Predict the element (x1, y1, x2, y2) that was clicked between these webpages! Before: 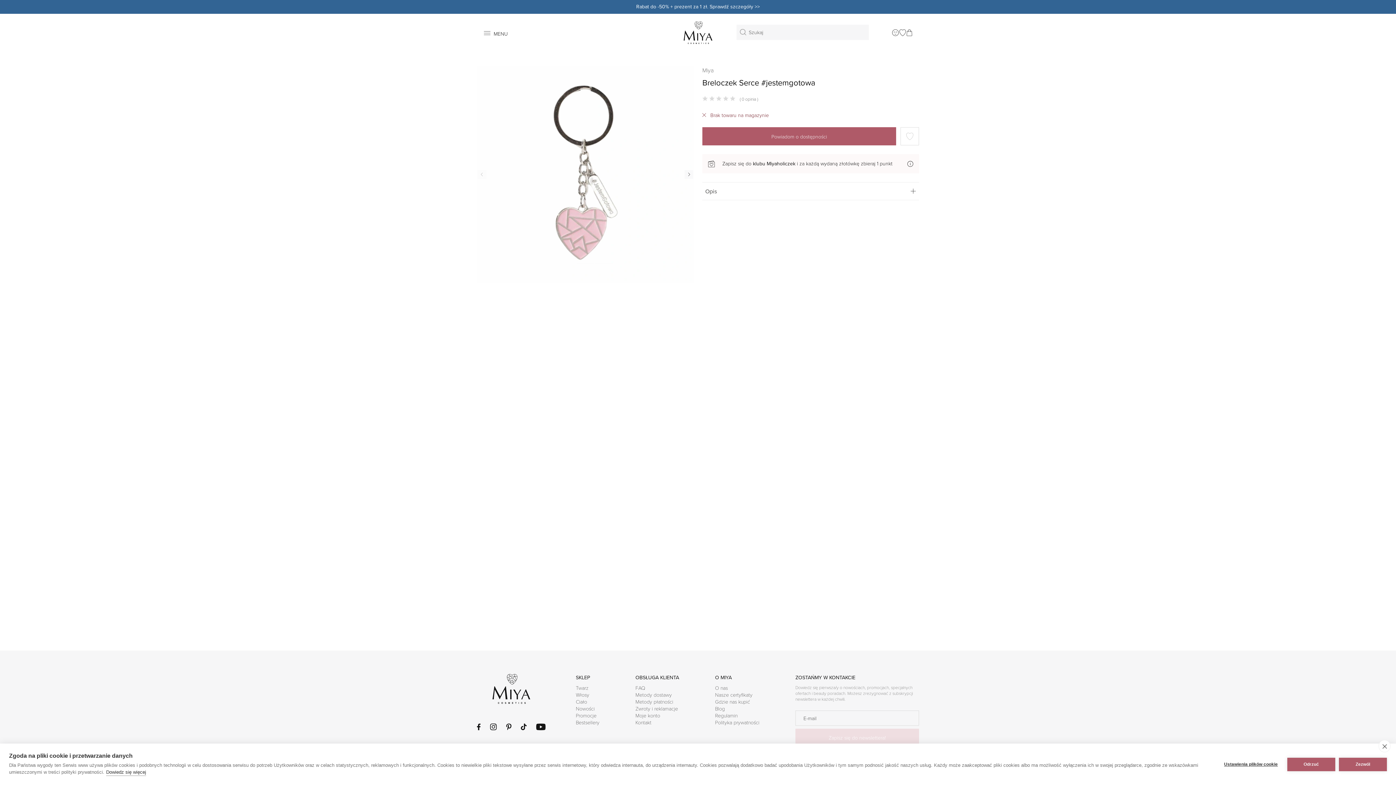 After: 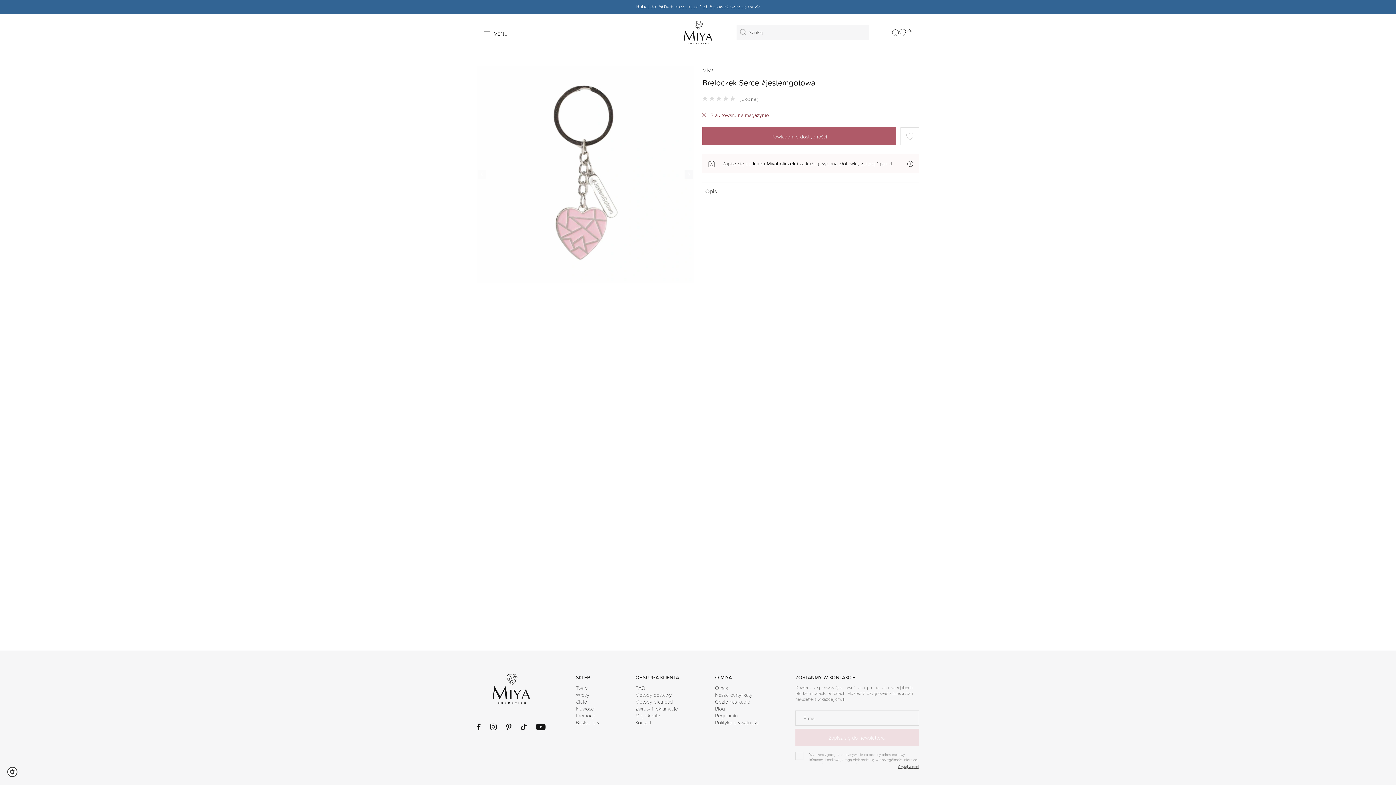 Action: label: Odrzuć bbox: (1287, 758, 1335, 771)